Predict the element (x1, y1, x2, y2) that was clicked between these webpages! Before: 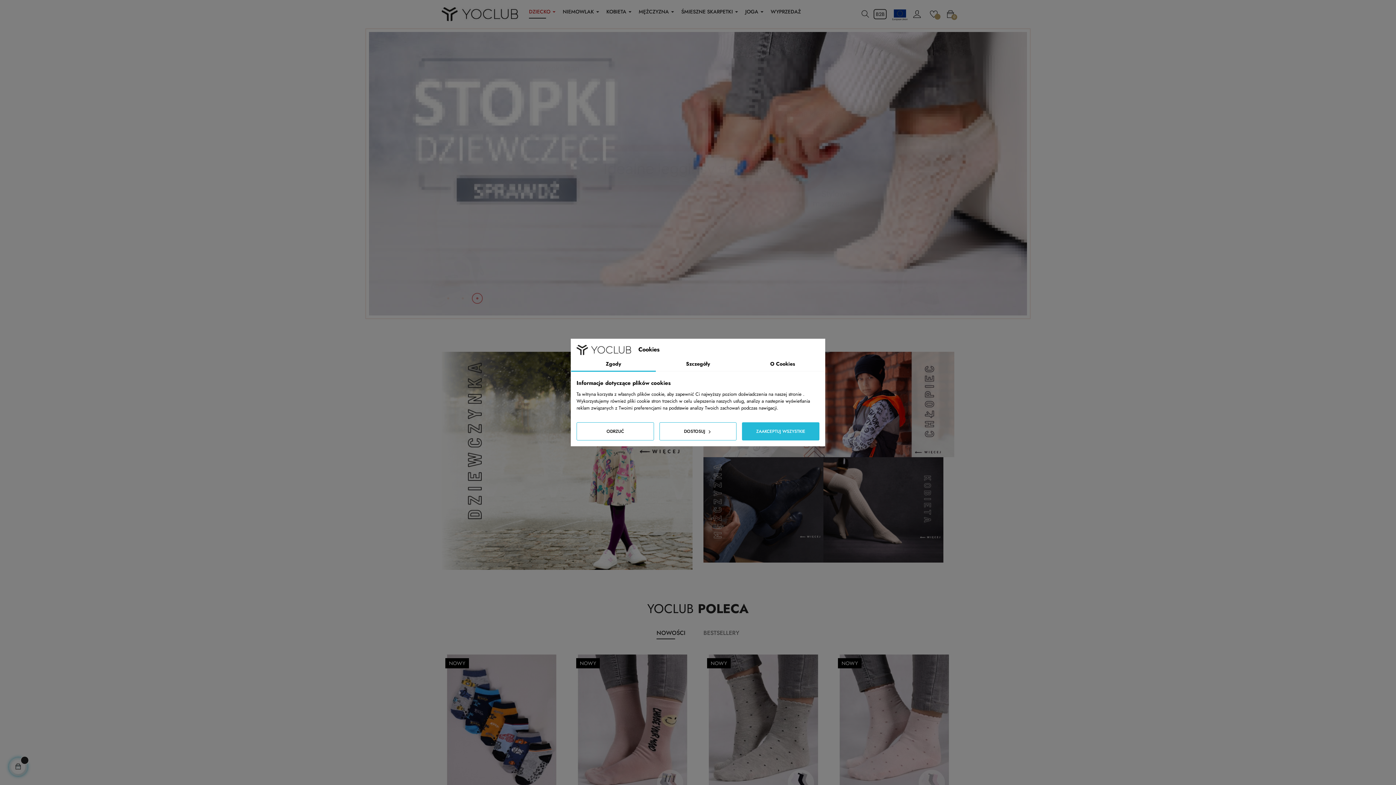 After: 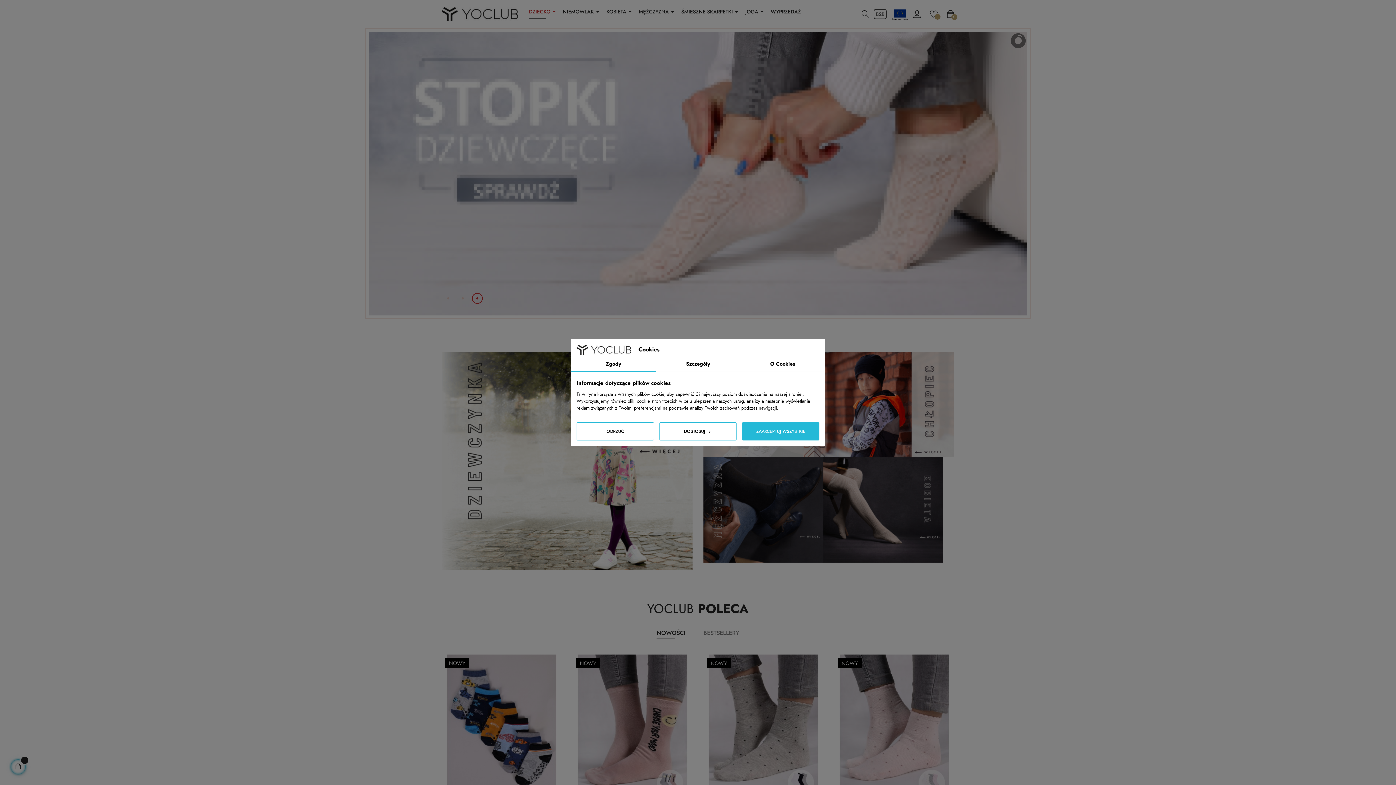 Action: label: 3 bbox: (472, 293, 482, 303)